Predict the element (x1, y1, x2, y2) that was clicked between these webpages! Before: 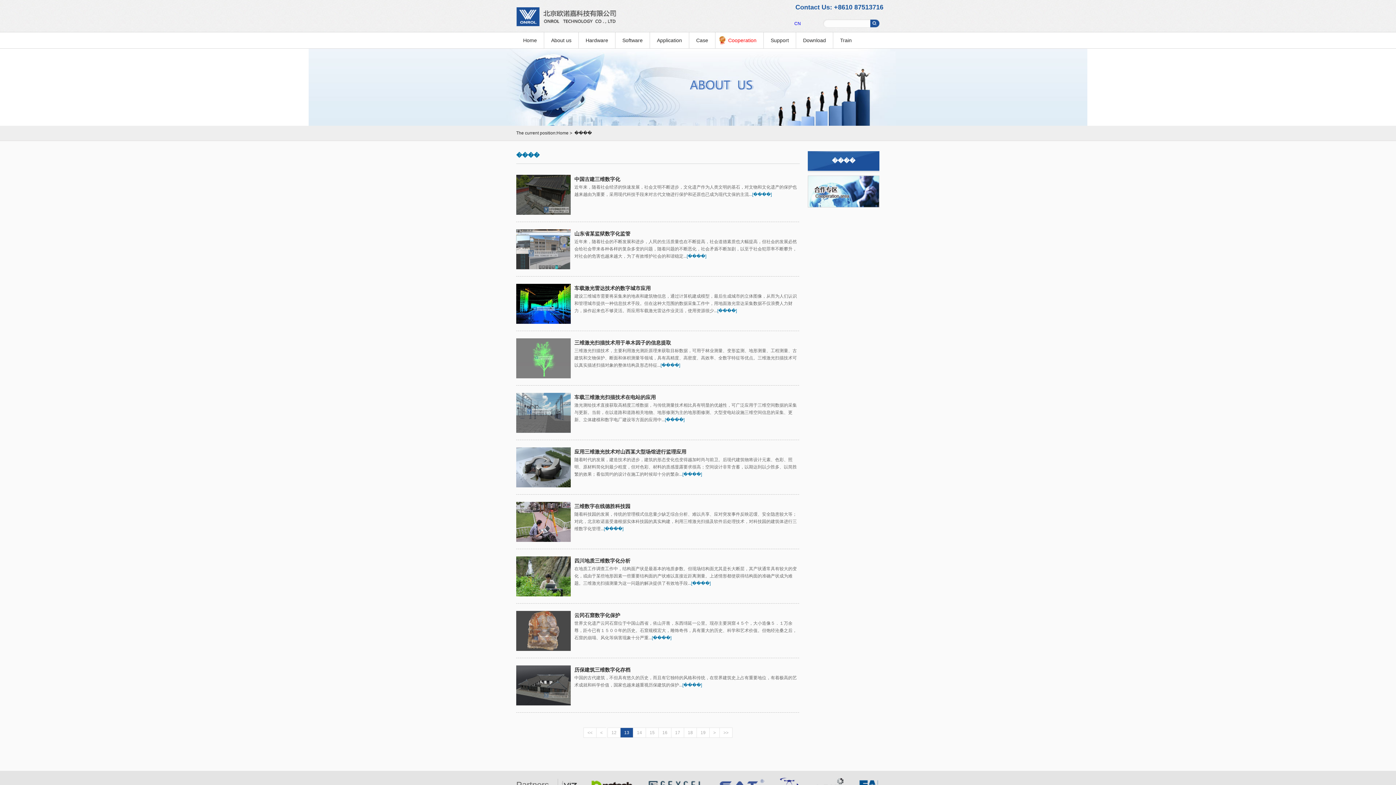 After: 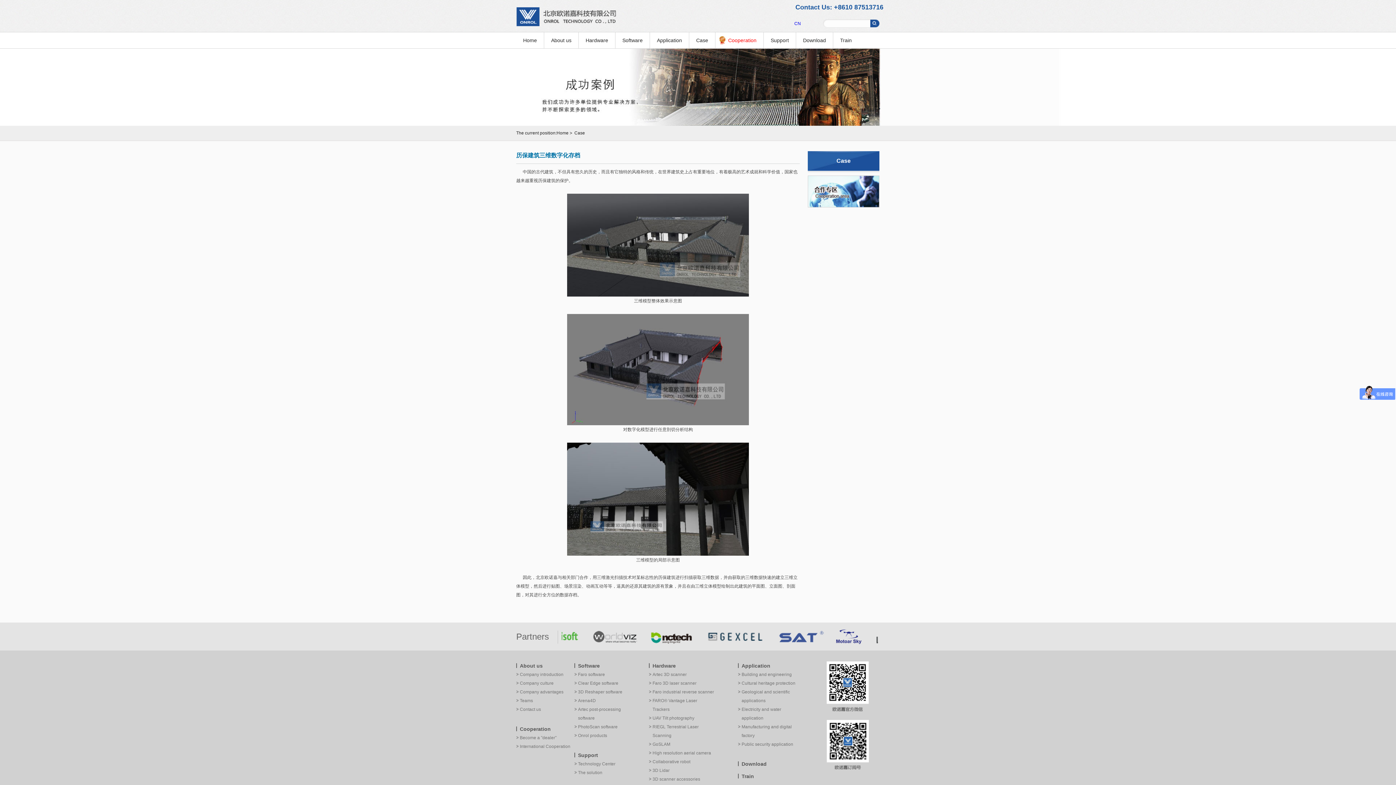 Action: bbox: (682, 682, 702, 688) label: [����]